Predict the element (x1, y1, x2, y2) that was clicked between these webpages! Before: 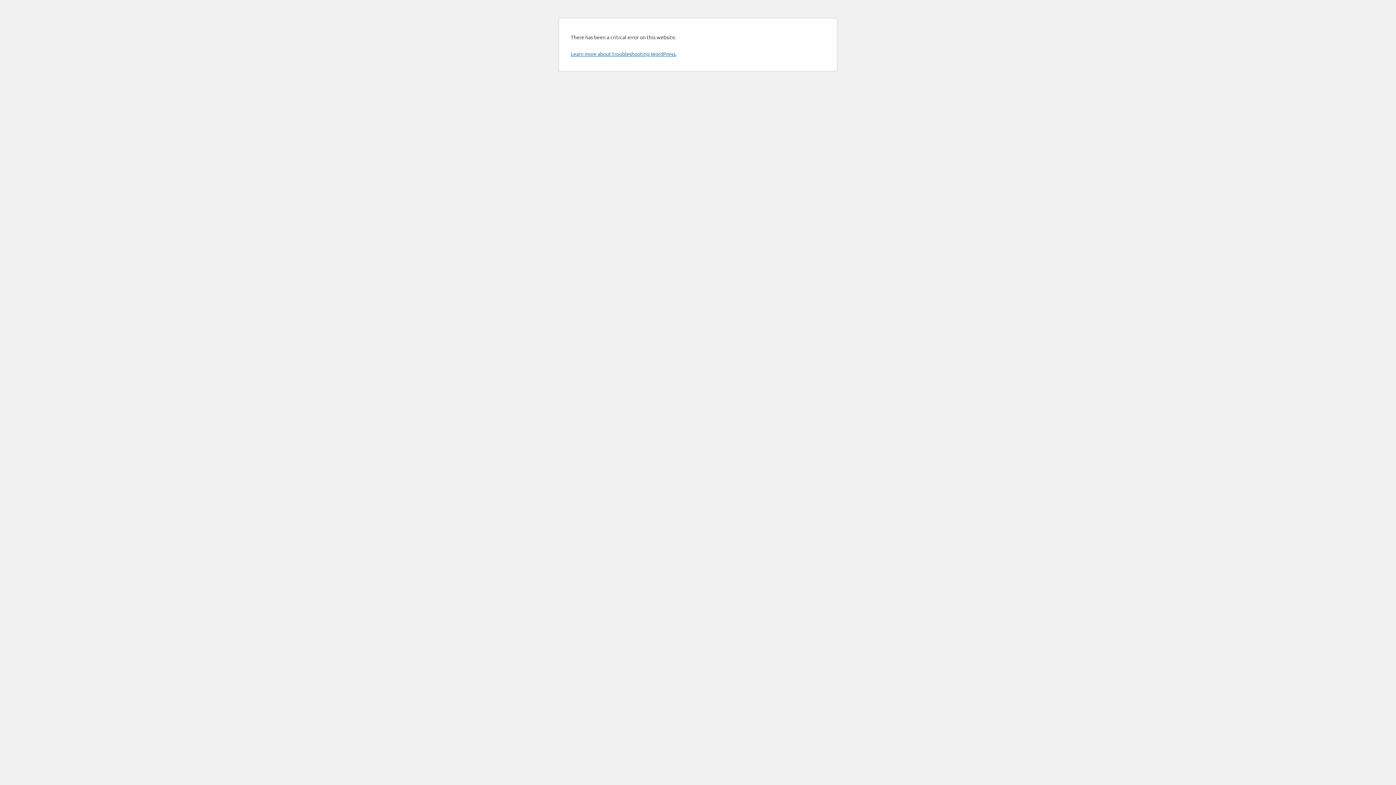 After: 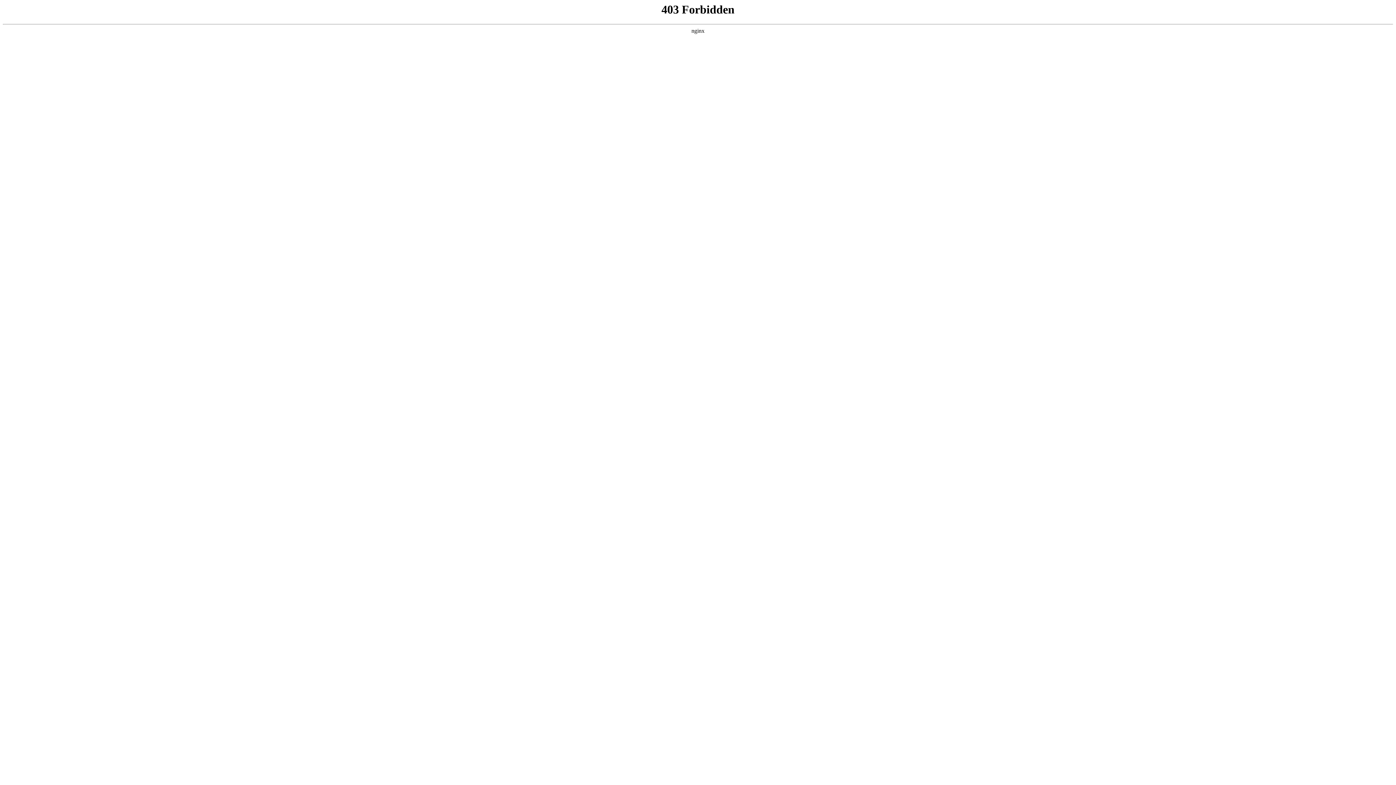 Action: label: Learn more about troubleshooting WordPress. bbox: (570, 50, 676, 57)